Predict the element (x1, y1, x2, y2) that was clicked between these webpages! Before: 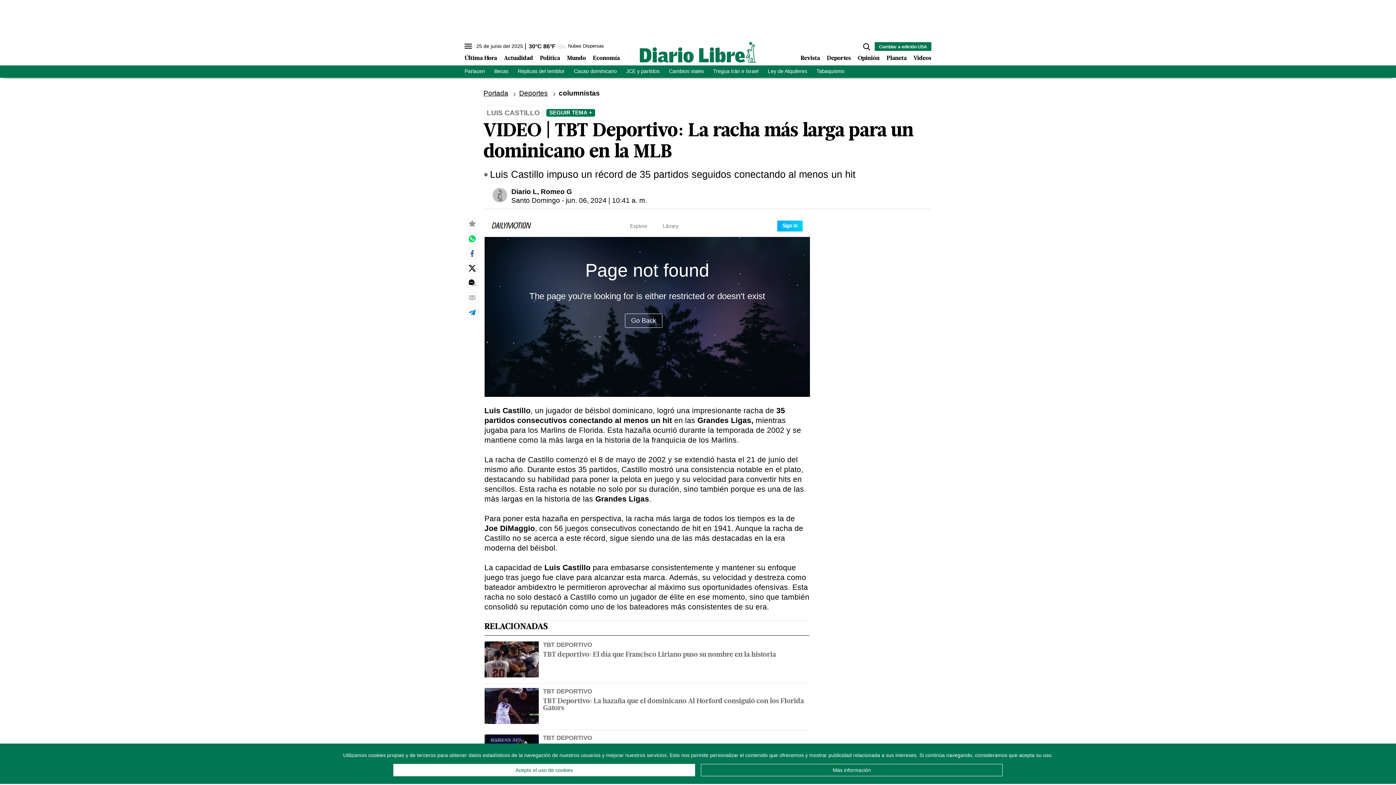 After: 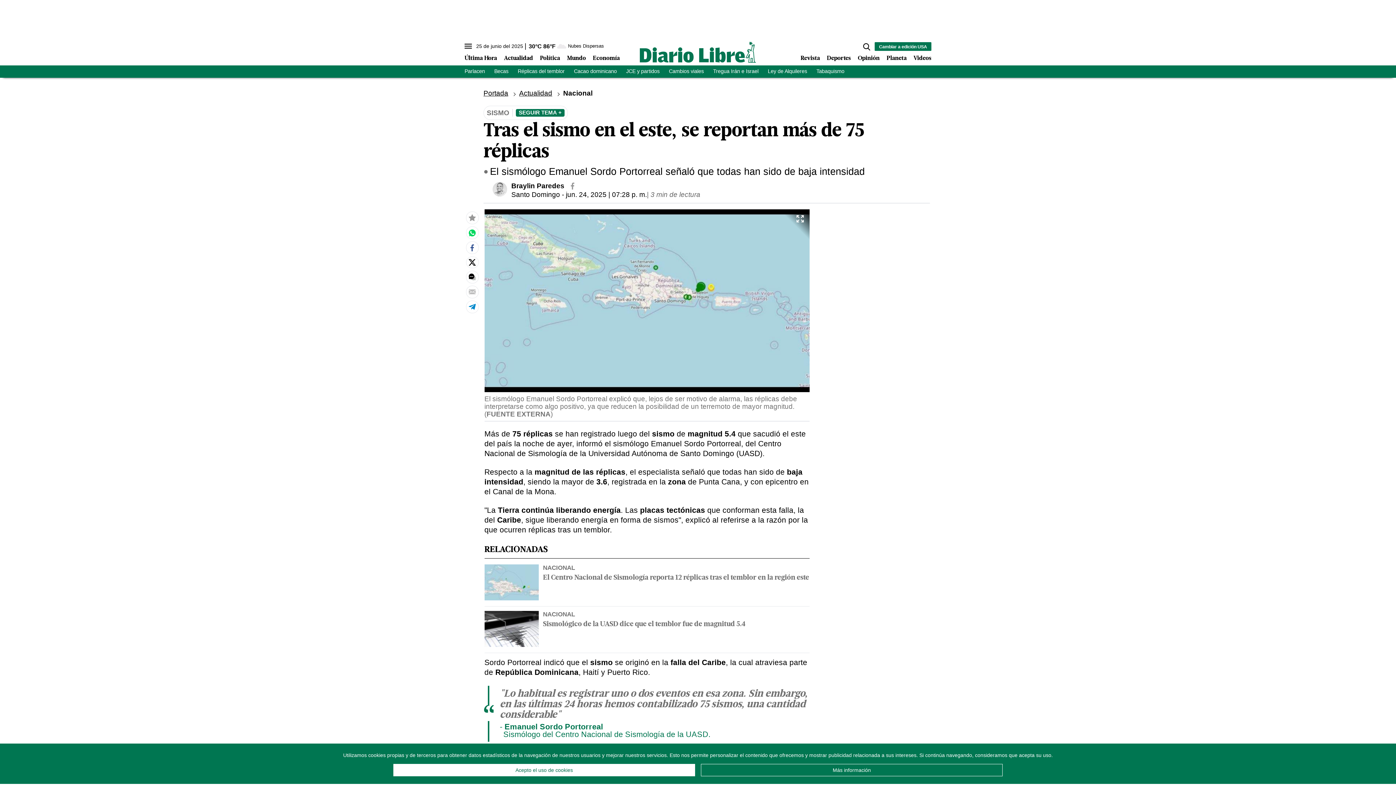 Action: label: Réplicas del temblor bbox: (517, 68, 564, 74)